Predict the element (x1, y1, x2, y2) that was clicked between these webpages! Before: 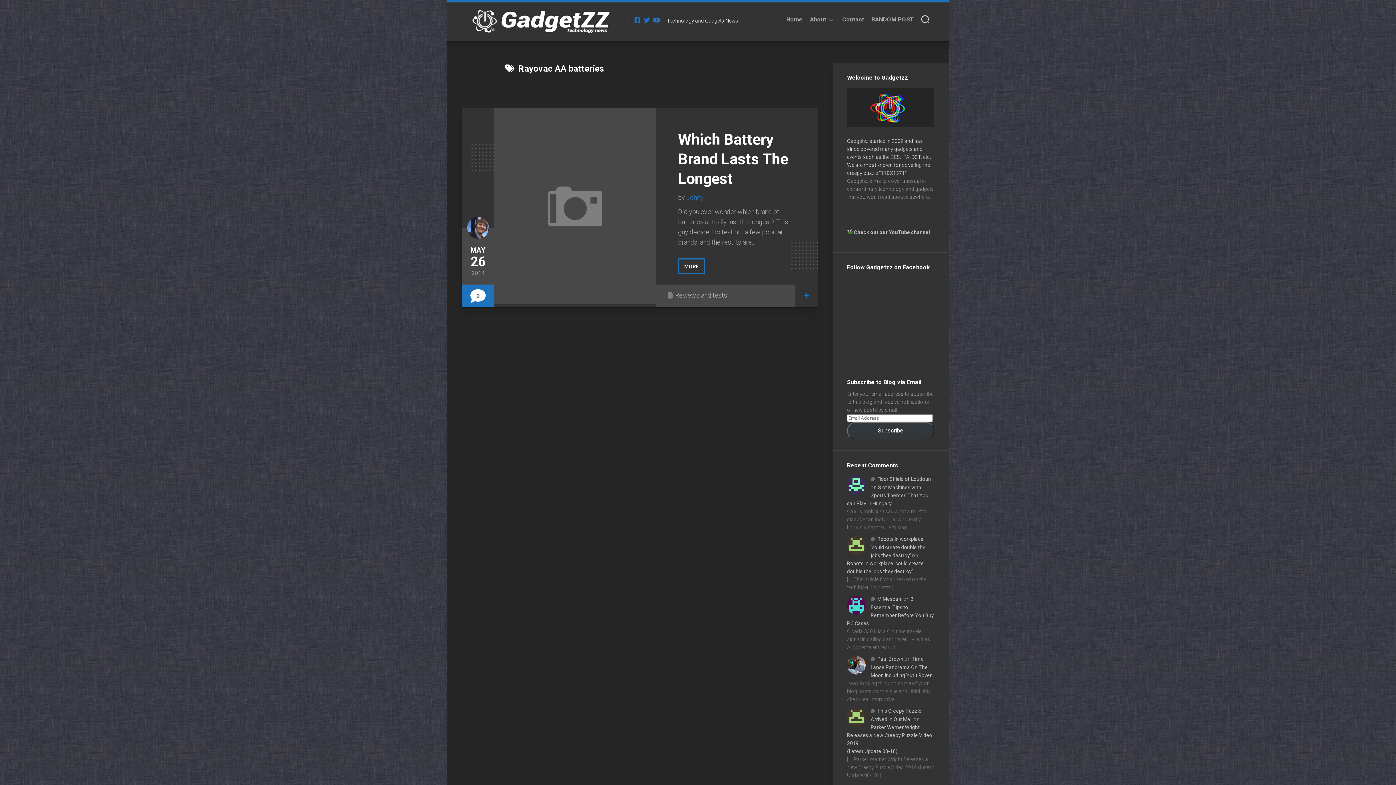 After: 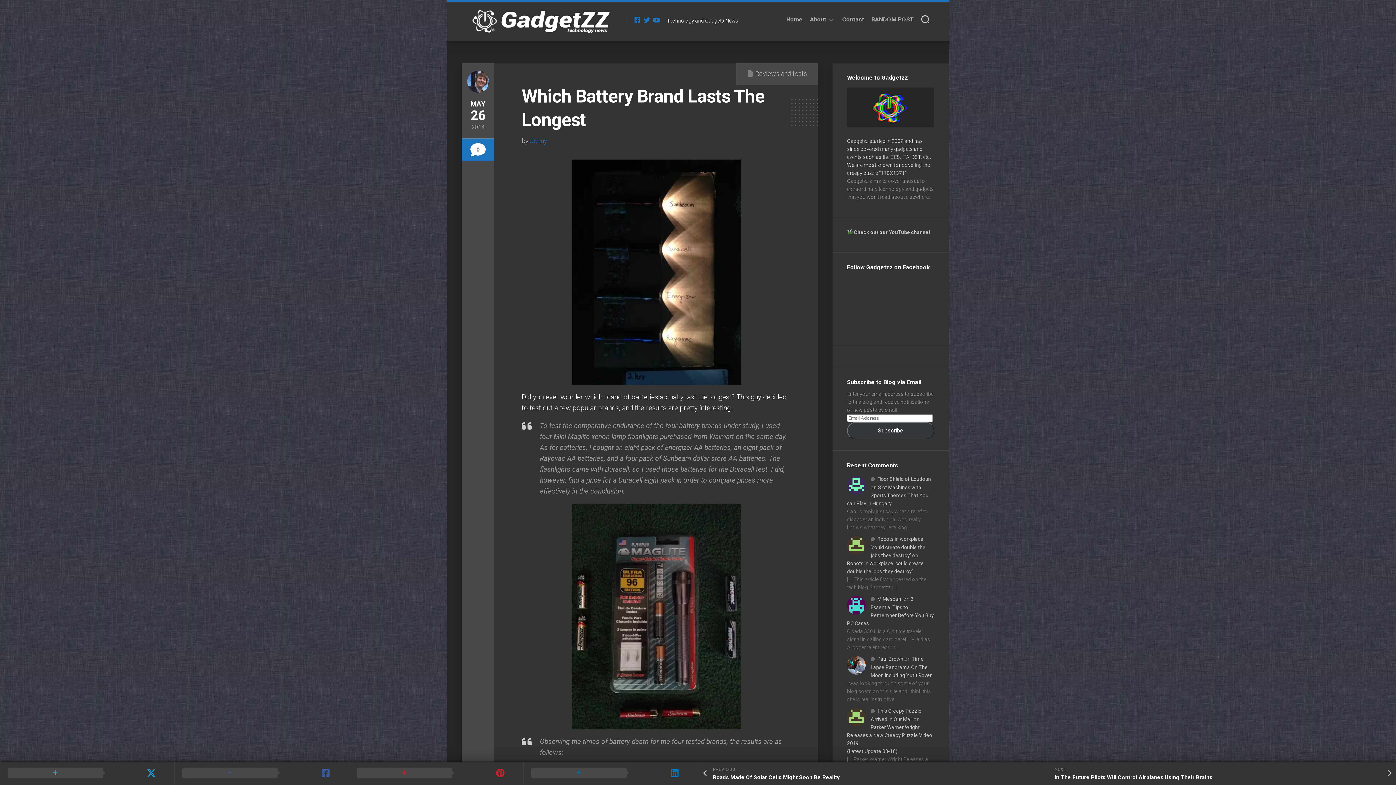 Action: bbox: (795, 284, 818, 307)